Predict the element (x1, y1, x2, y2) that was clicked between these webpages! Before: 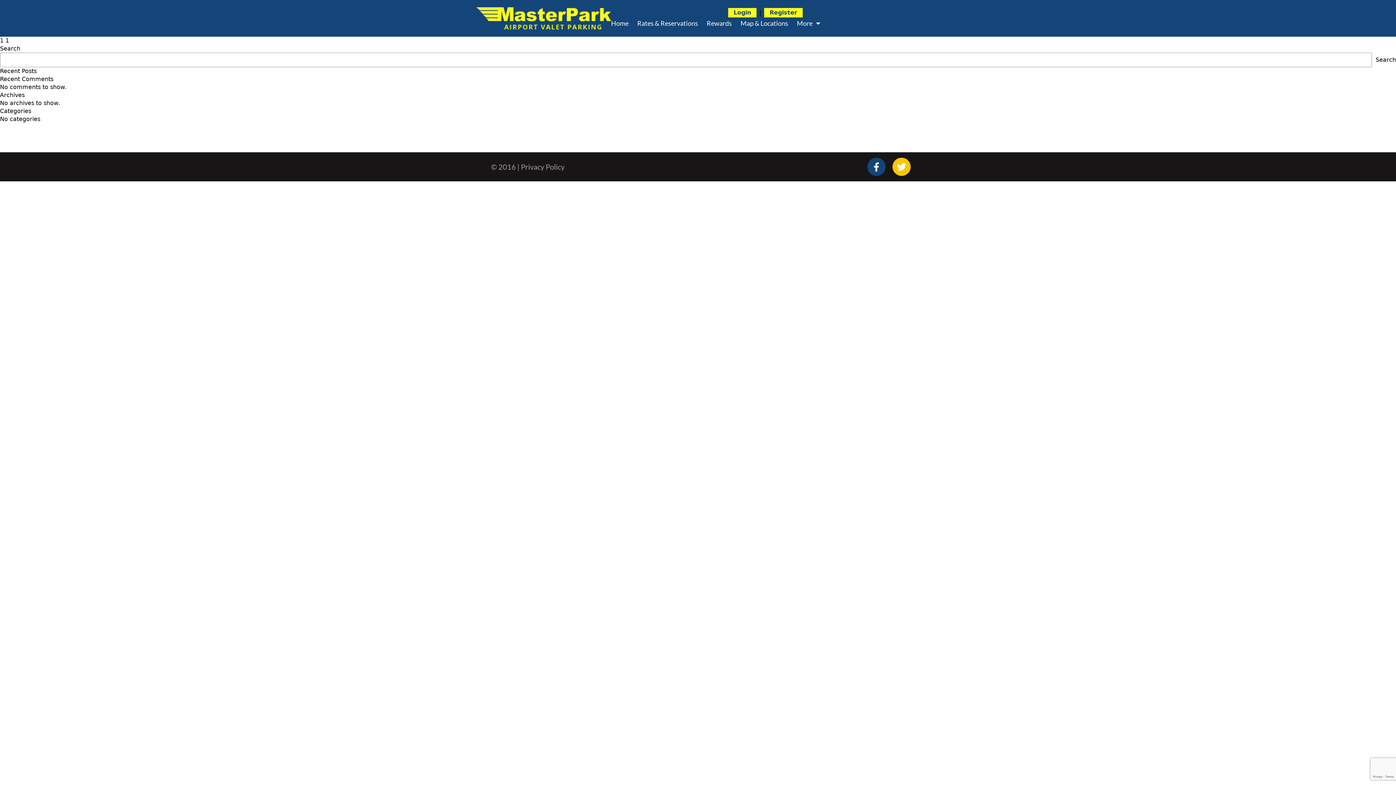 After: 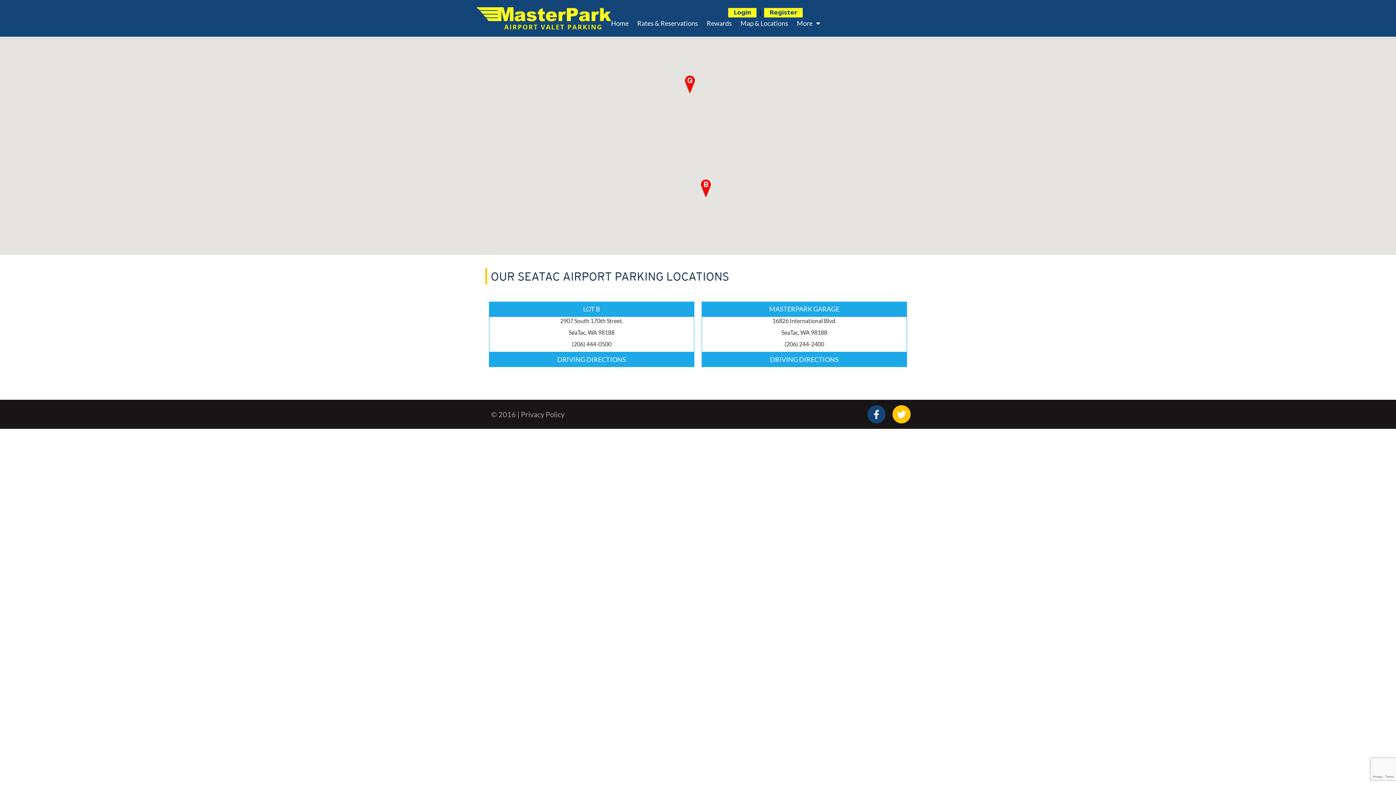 Action: label: Map & Locations bbox: (740, 17, 788, 28)